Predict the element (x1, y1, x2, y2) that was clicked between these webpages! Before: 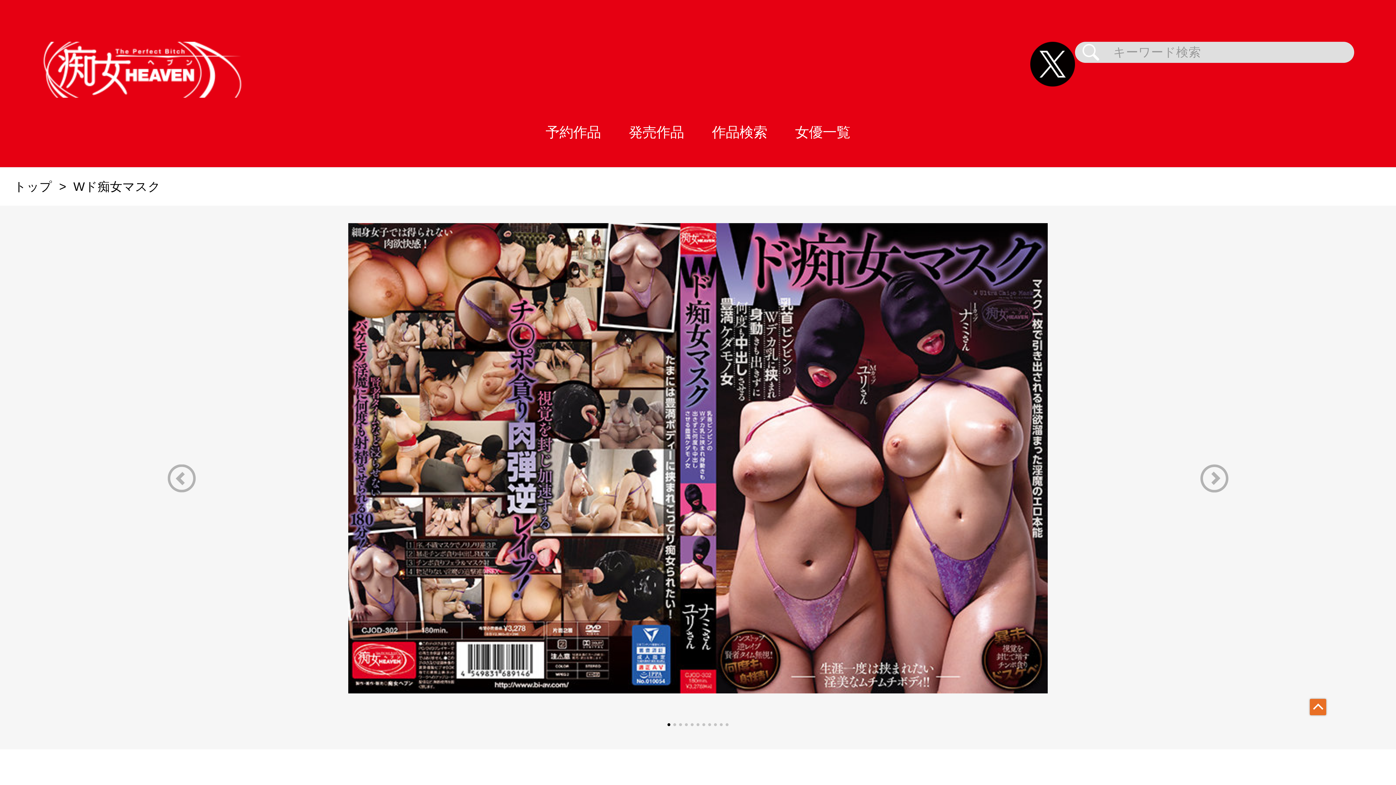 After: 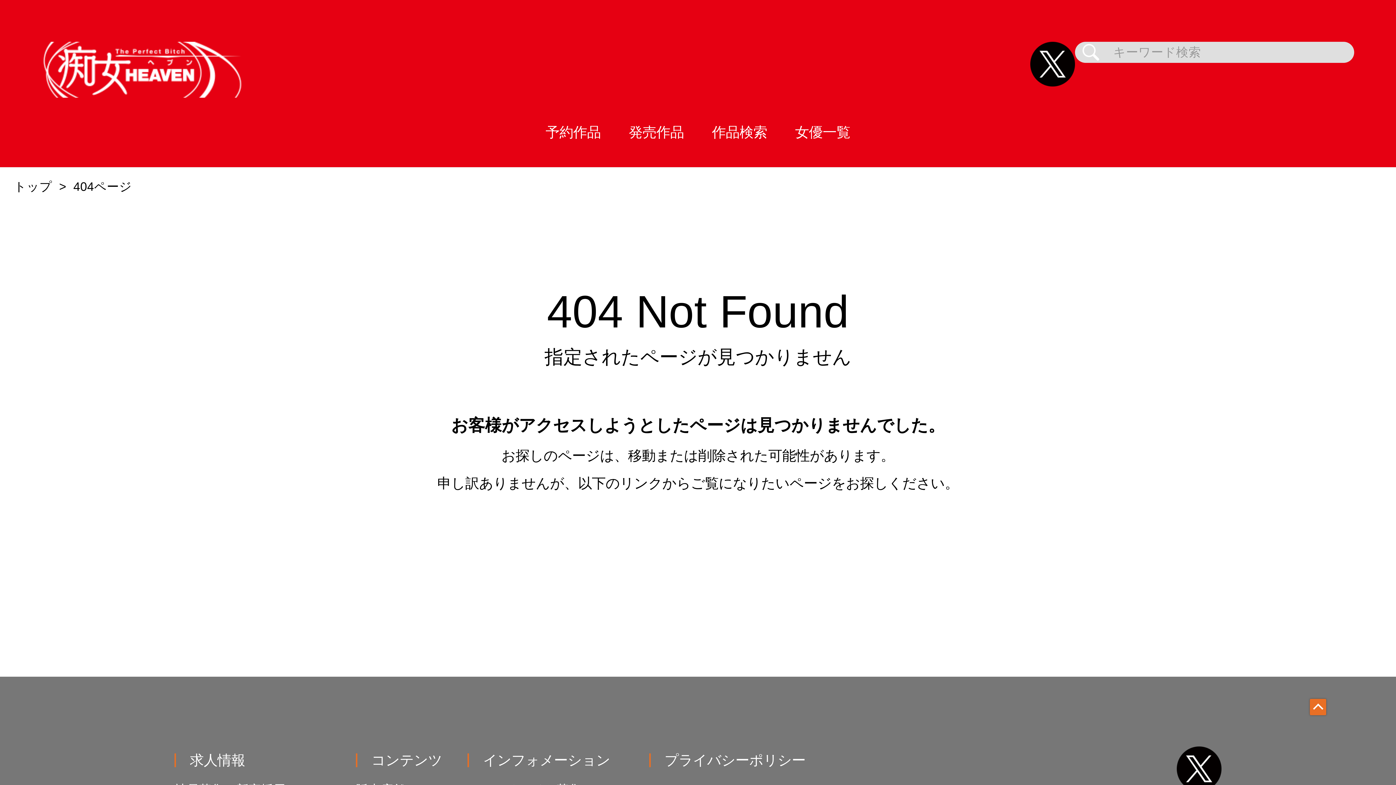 Action: label: Wド痴女マスク bbox: (73, 180, 160, 193)